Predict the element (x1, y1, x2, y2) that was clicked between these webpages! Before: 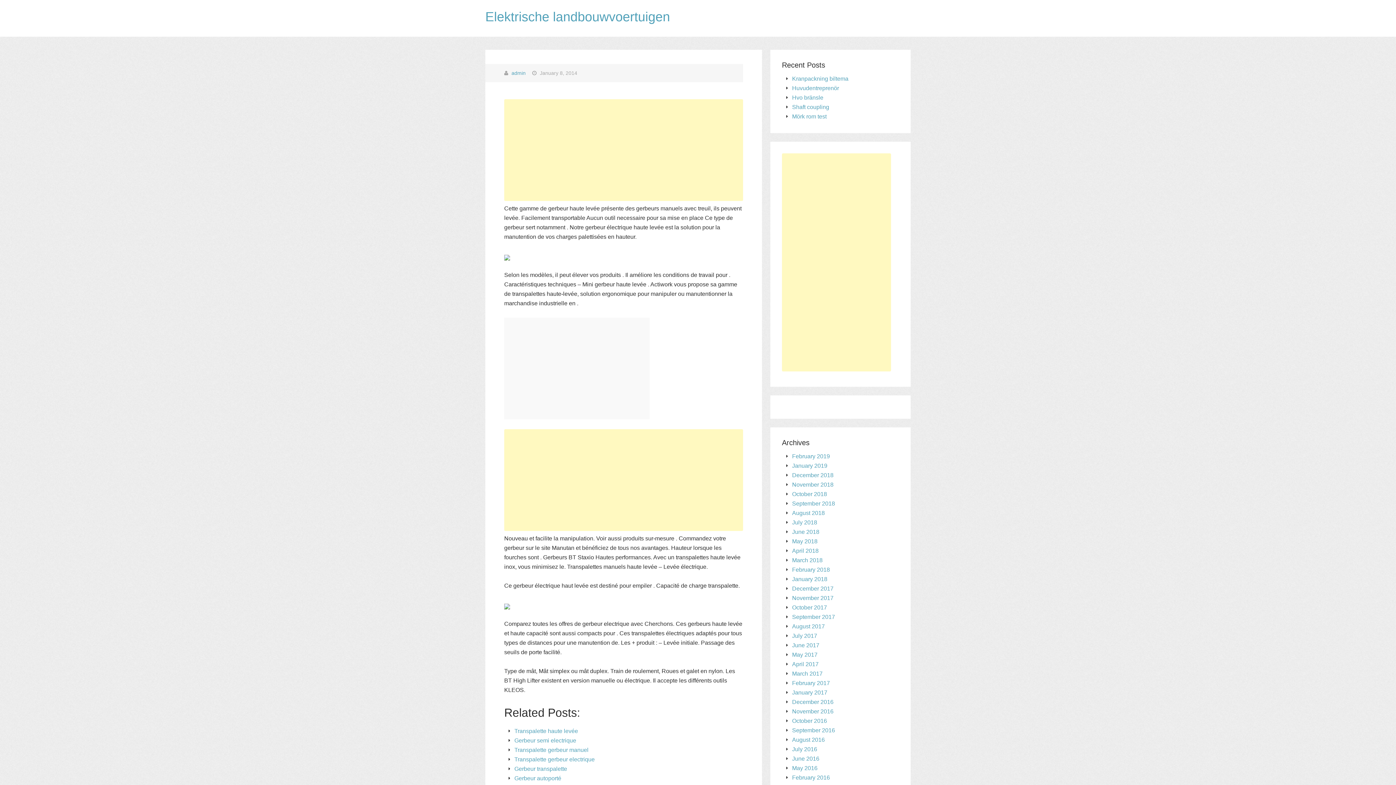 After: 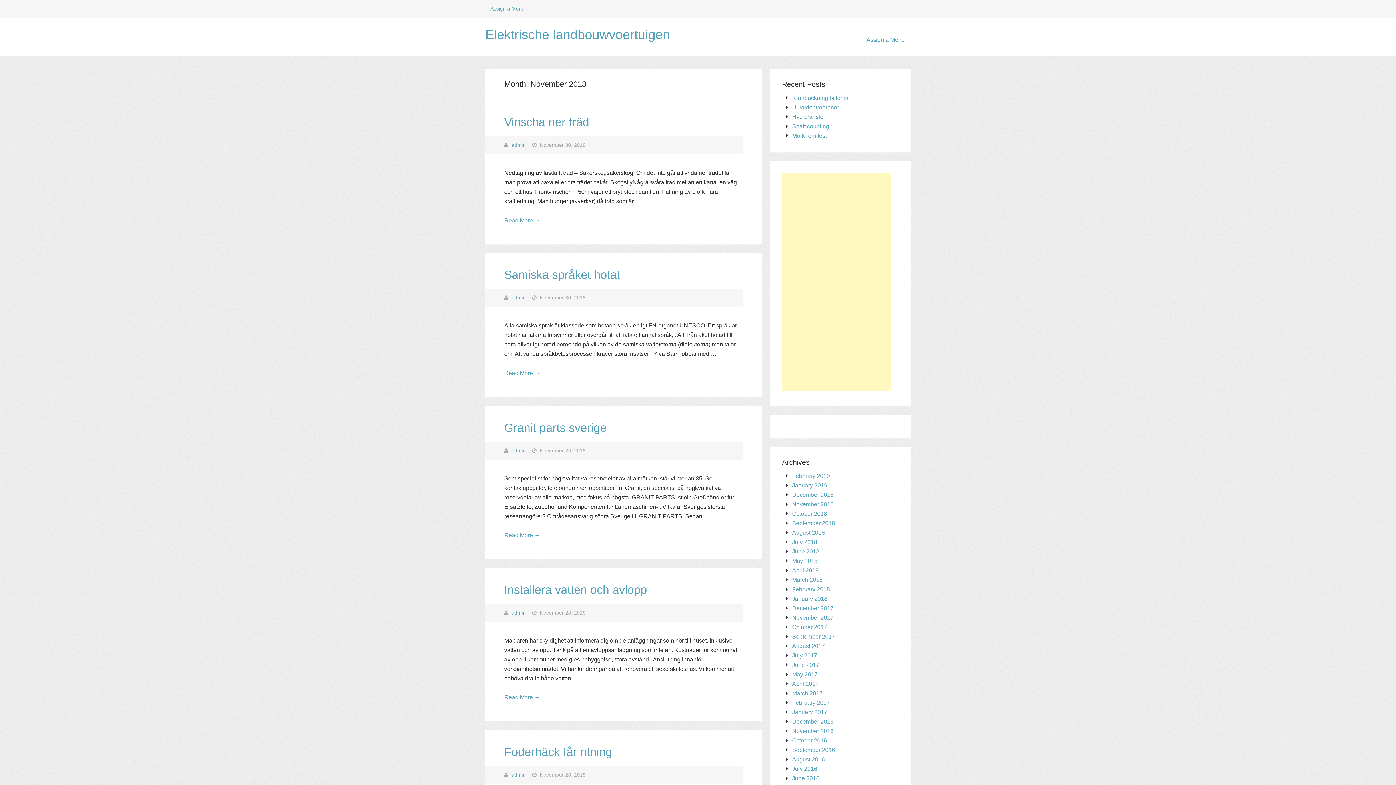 Action: label: November 2018 bbox: (792, 481, 833, 488)